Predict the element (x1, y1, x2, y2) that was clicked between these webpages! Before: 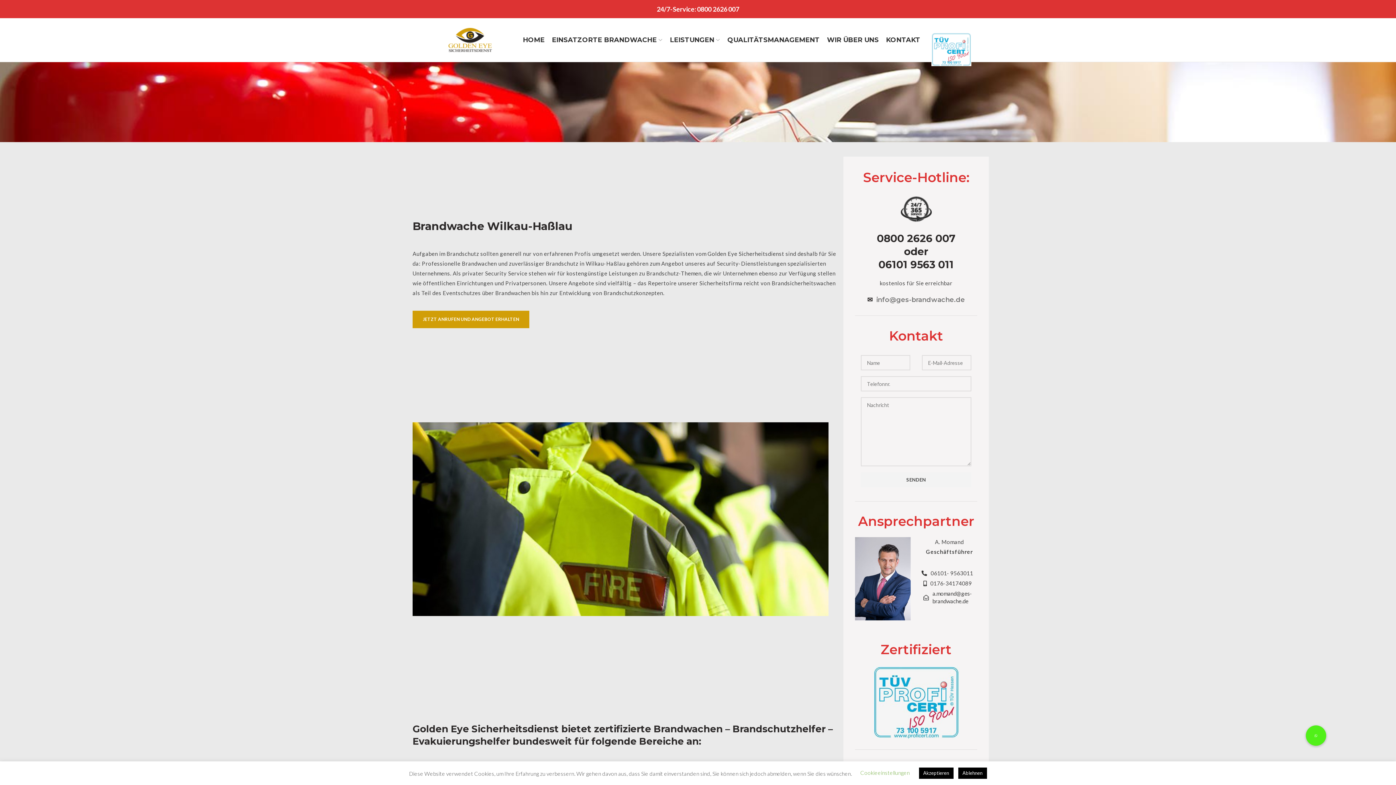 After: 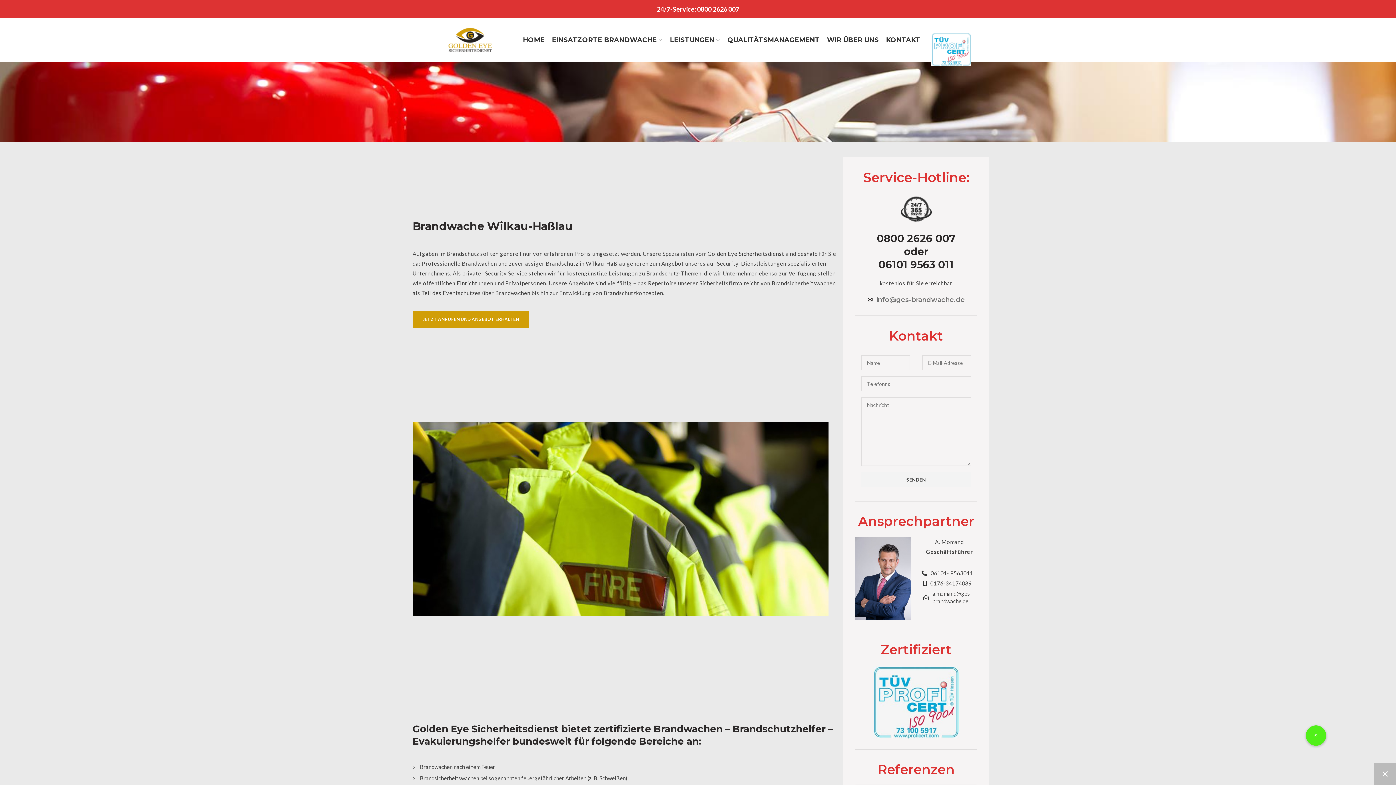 Action: label: Akzeptieren bbox: (919, 768, 953, 779)